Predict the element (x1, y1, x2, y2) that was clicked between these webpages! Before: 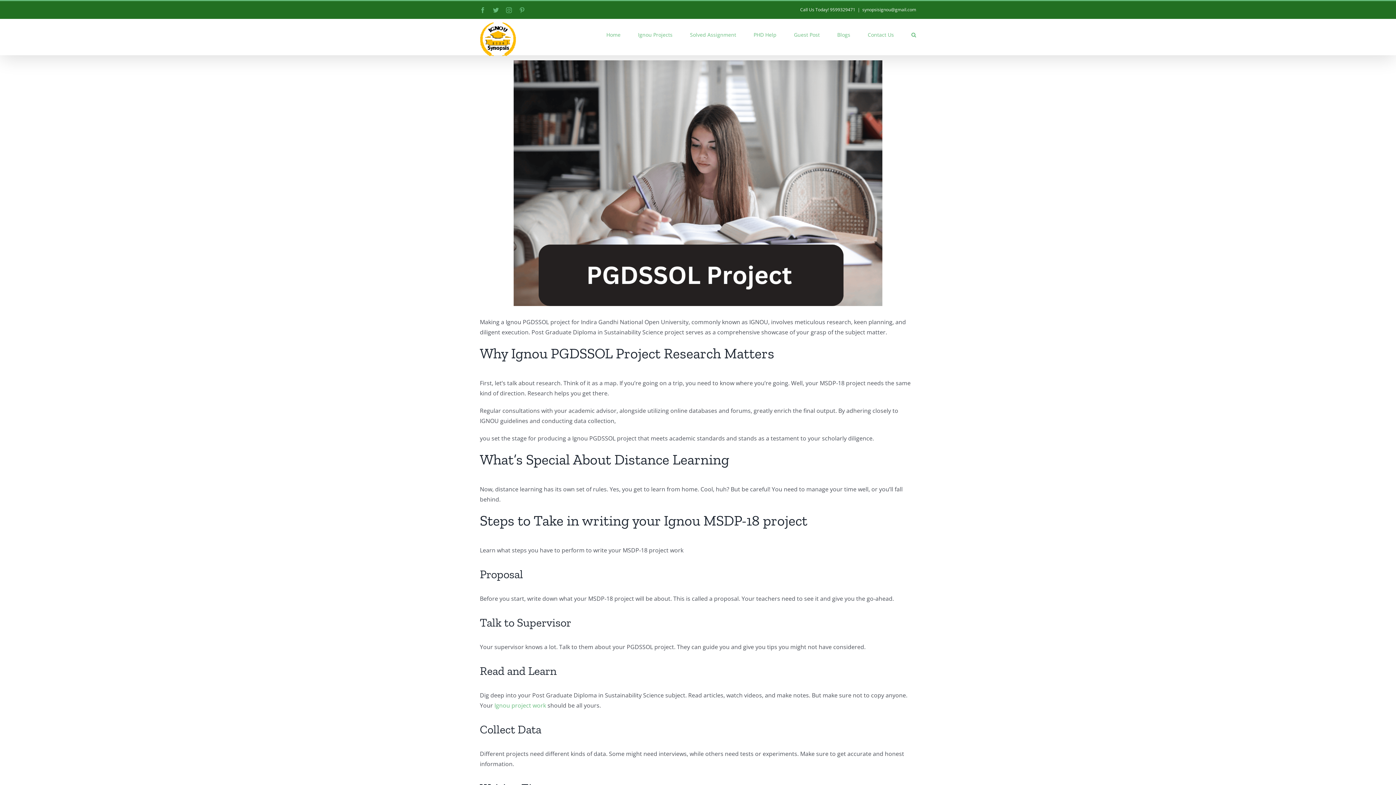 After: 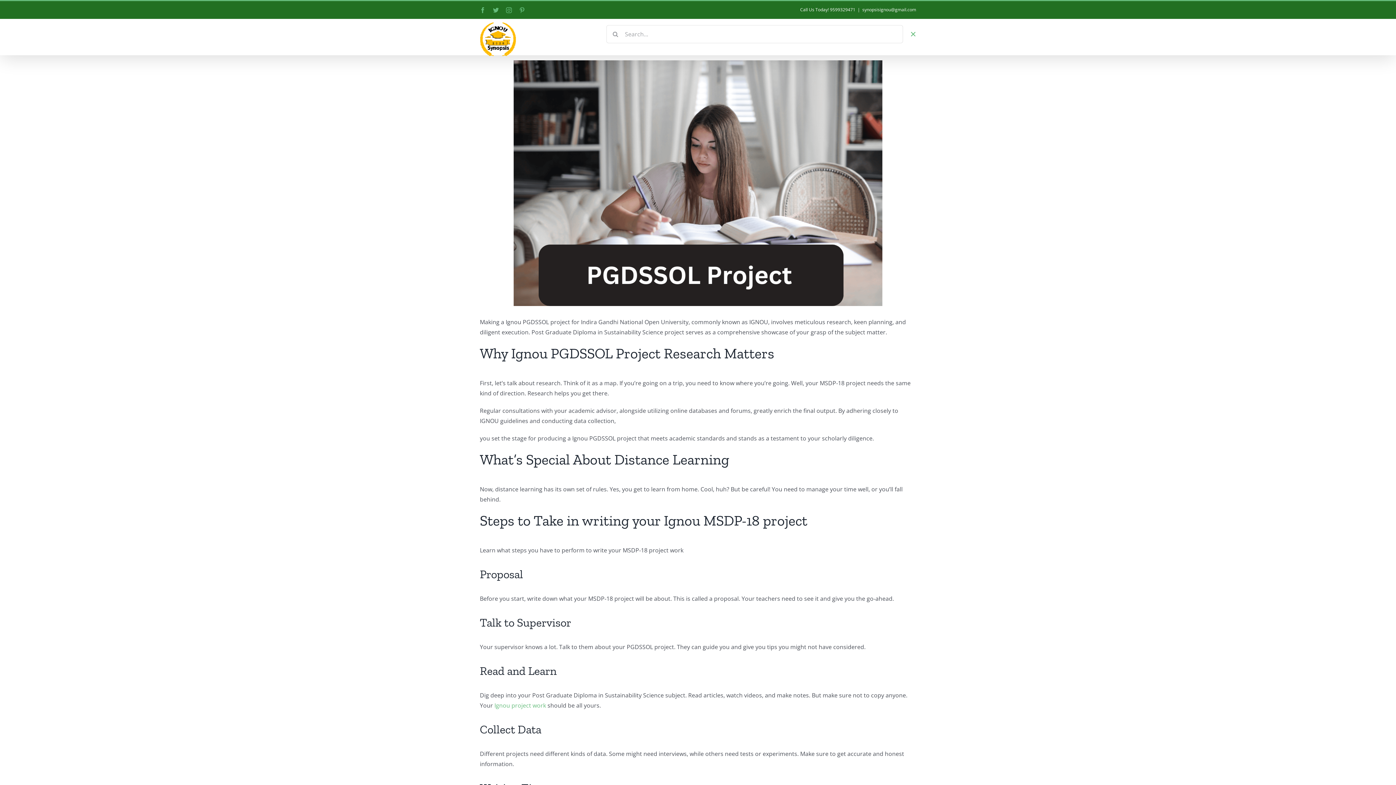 Action: bbox: (911, 18, 916, 49) label: Search